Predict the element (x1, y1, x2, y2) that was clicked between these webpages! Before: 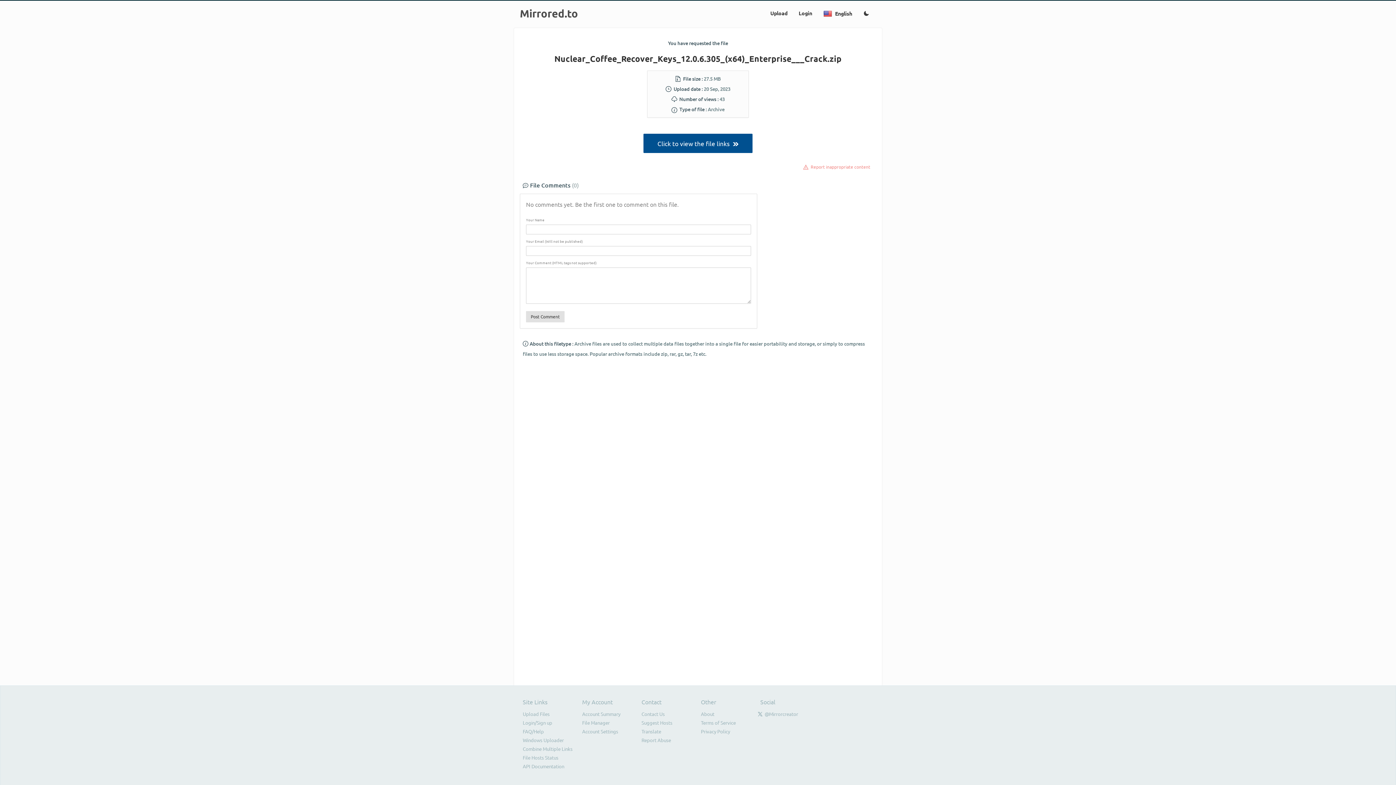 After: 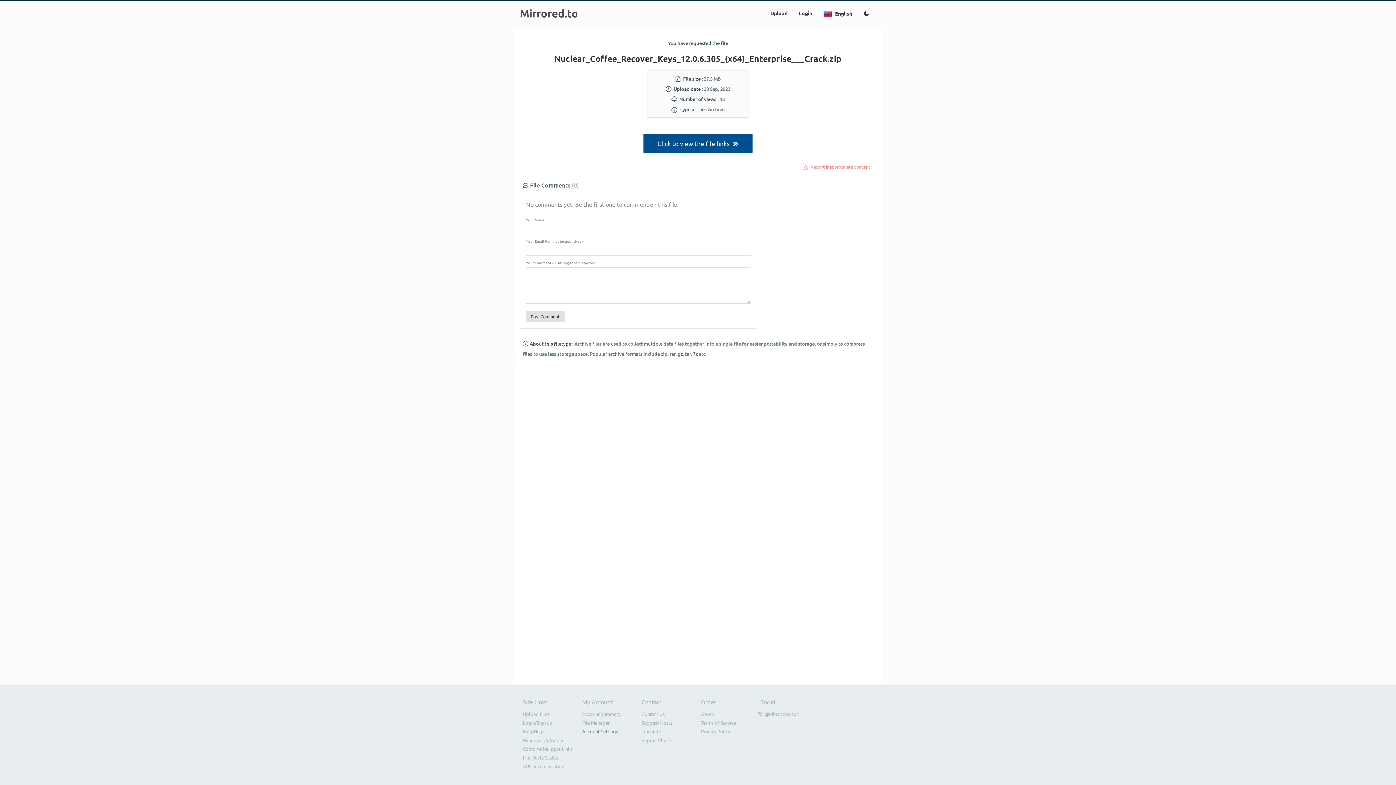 Action: label: Account Settings bbox: (582, 728, 618, 734)